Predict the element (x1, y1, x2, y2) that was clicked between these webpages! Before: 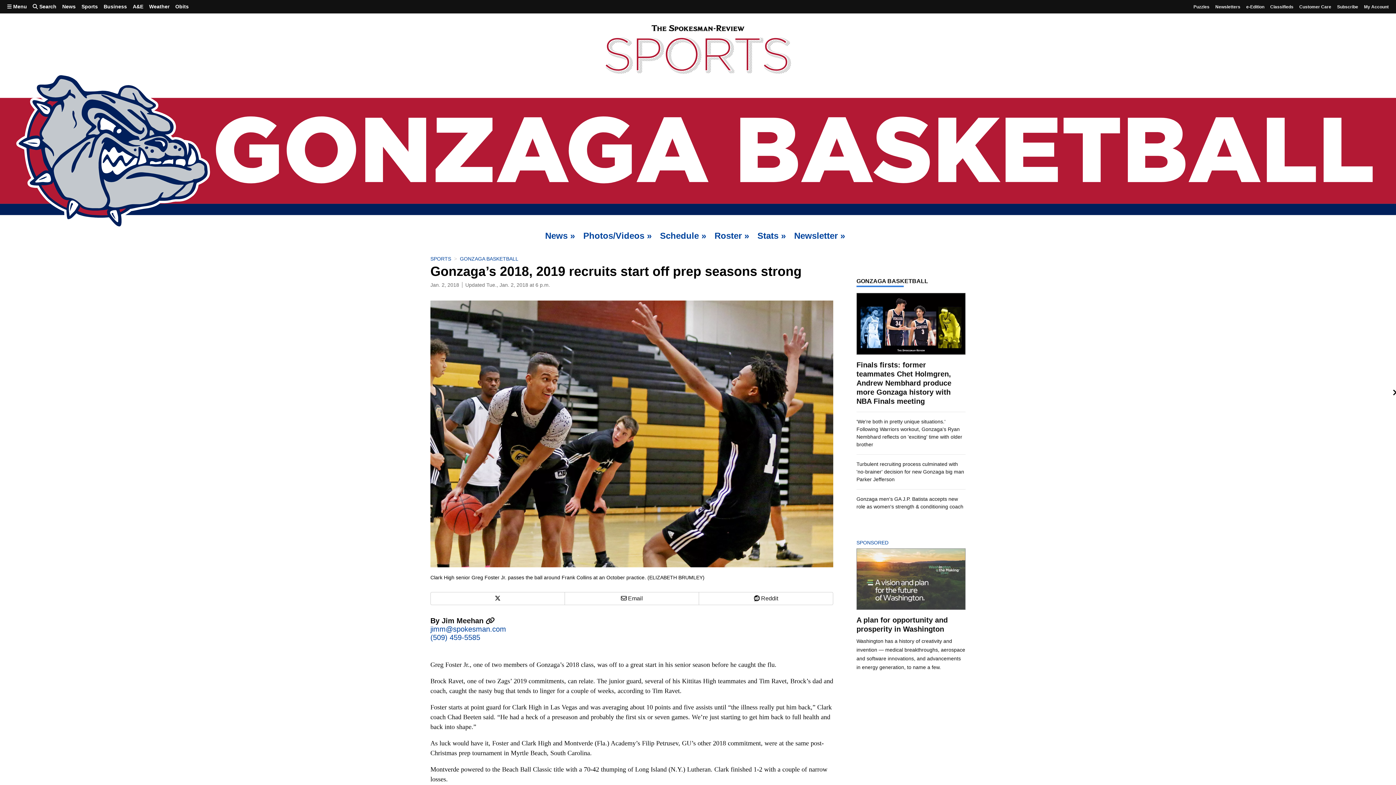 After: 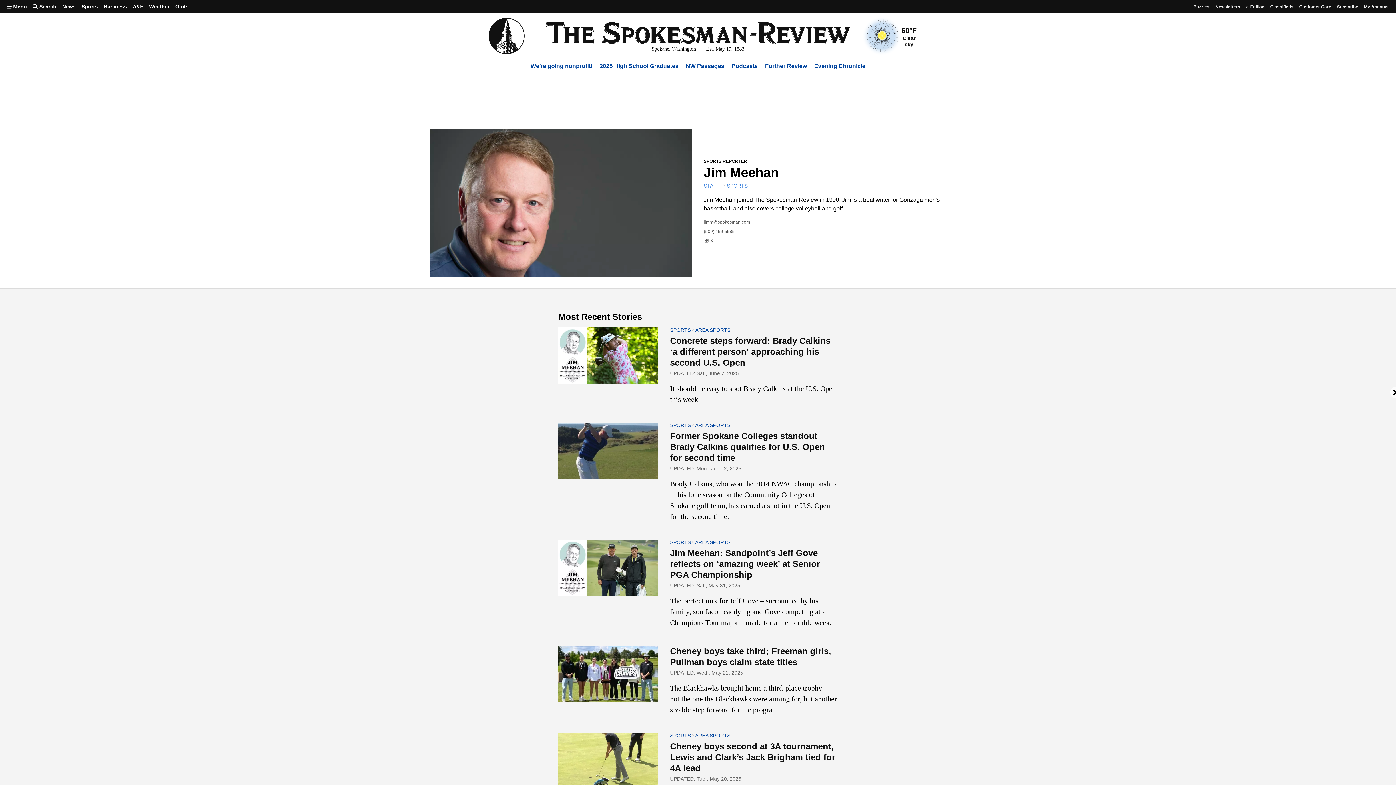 Action: bbox: (441, 617, 494, 625) label: Jim Meehan 